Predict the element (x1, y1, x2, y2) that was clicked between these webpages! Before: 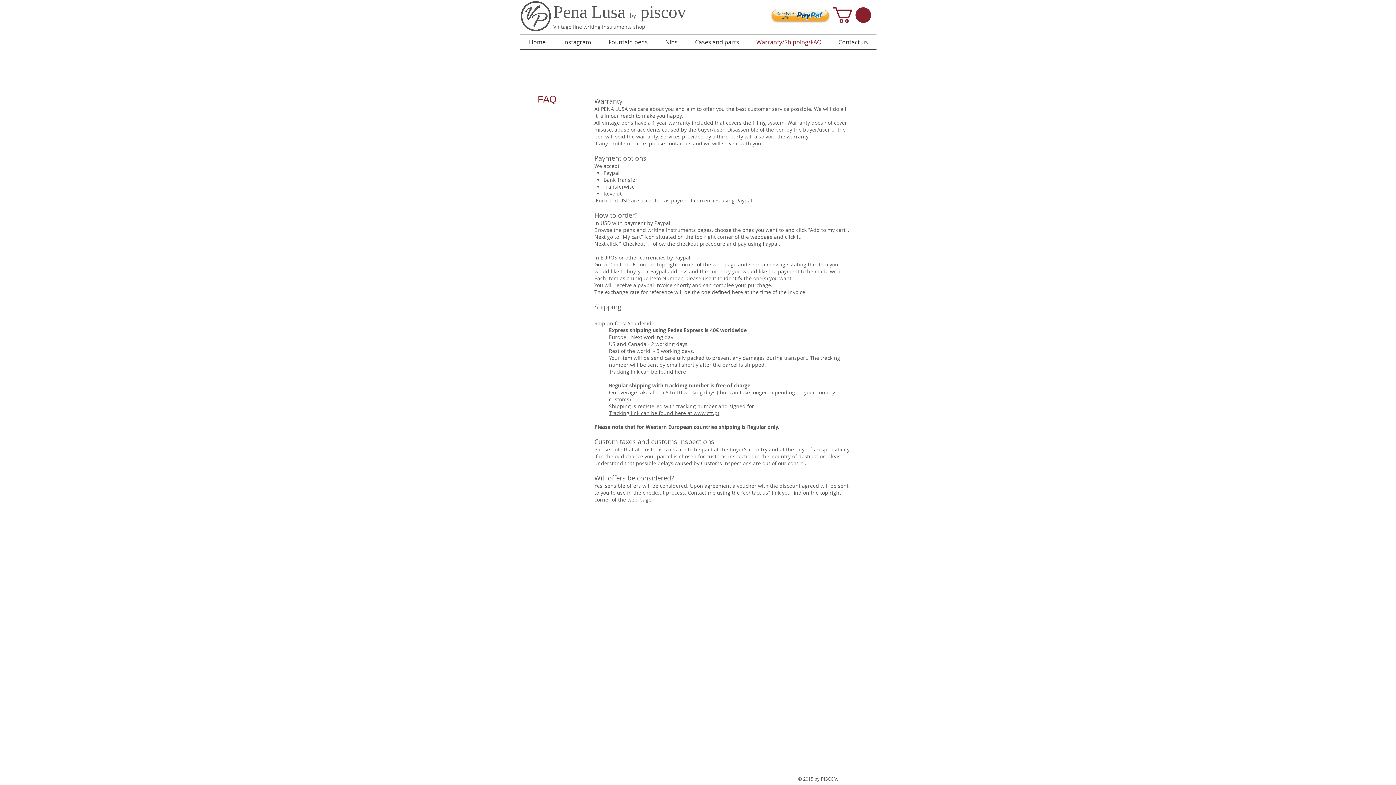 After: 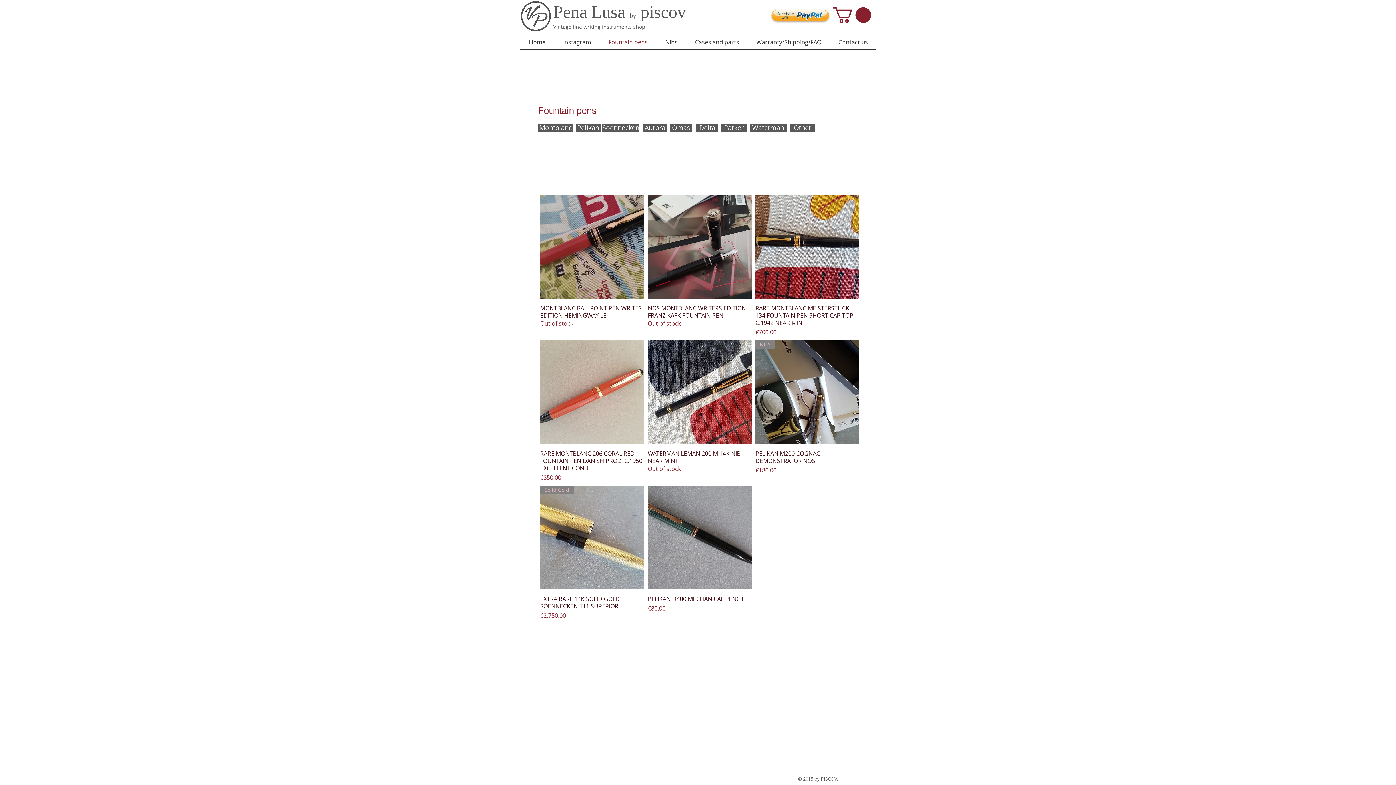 Action: label: Fountain pens bbox: (600, 34, 656, 49)